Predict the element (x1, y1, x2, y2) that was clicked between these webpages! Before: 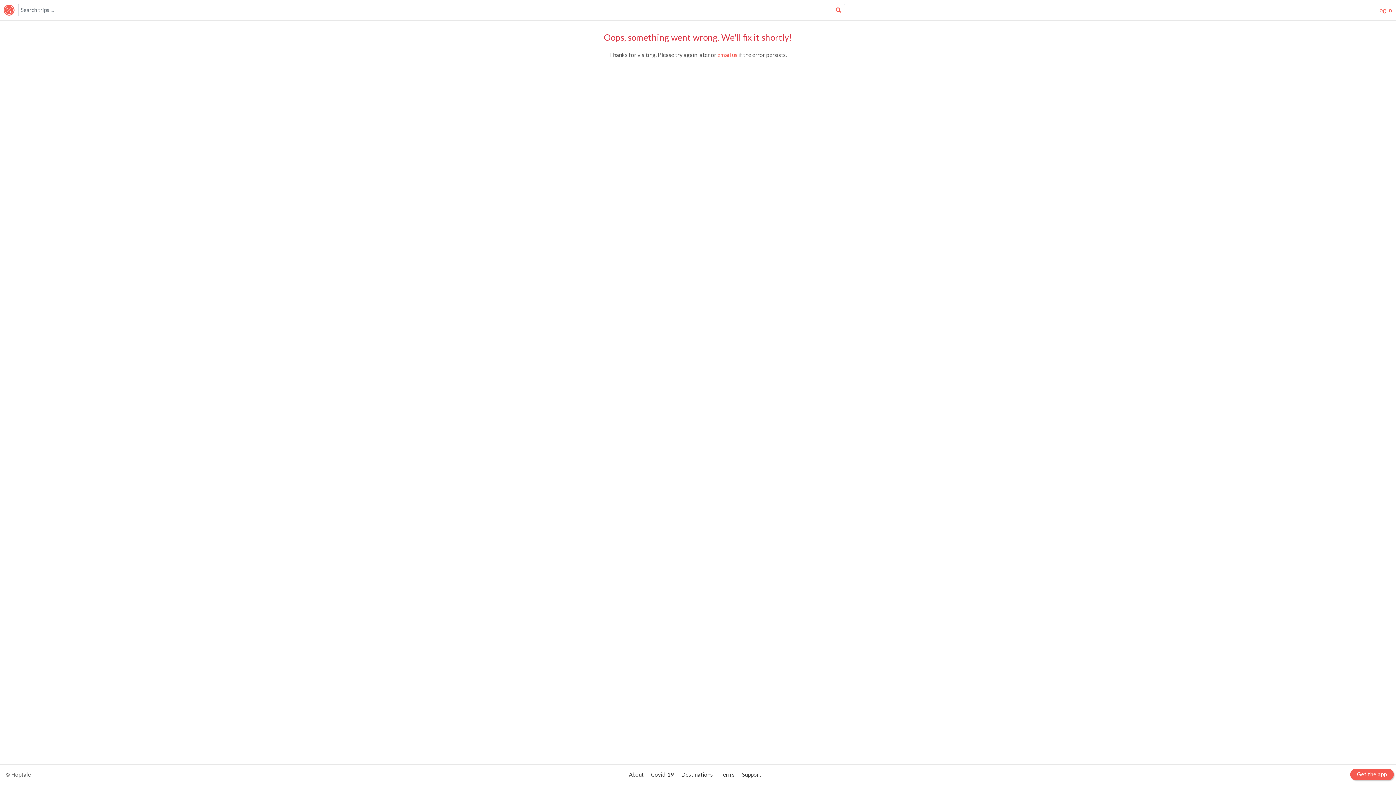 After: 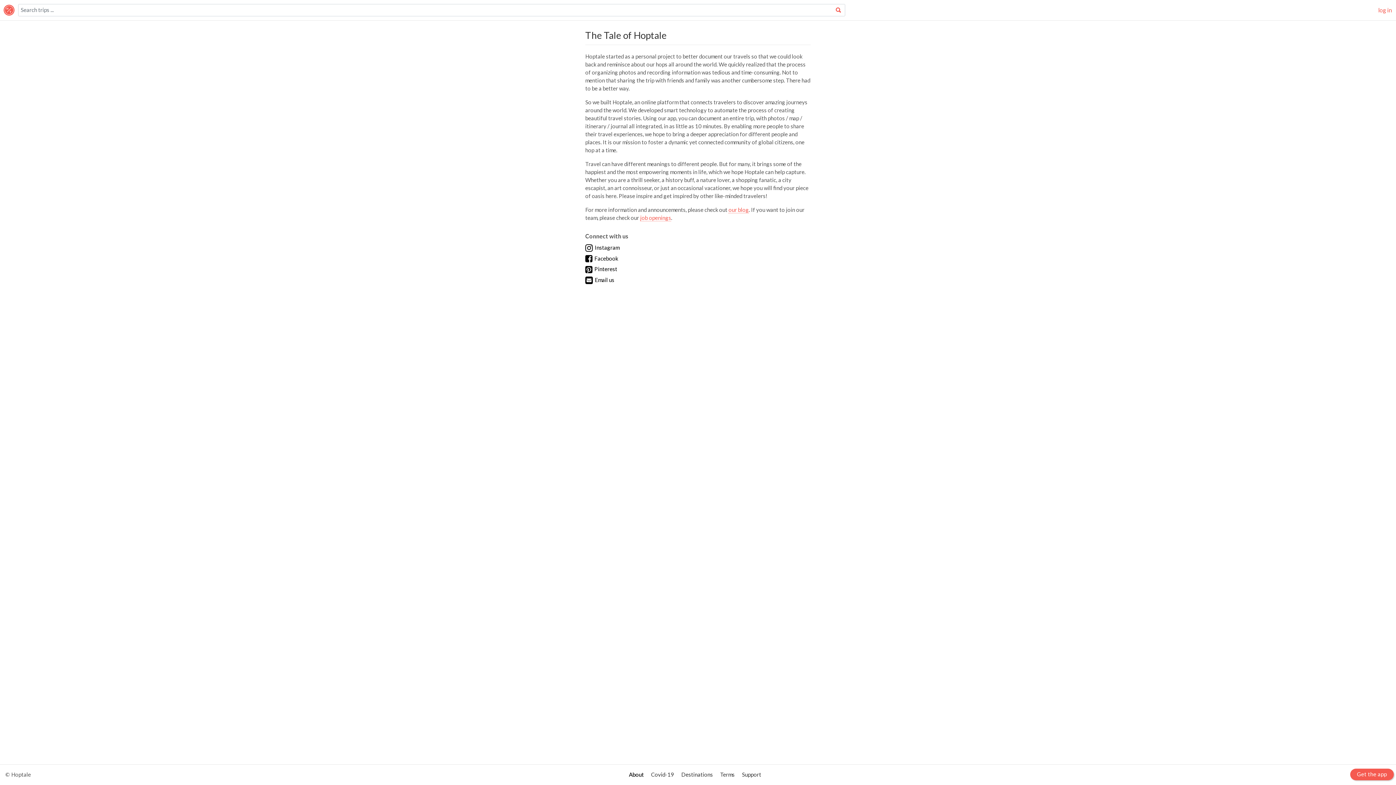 Action: bbox: (629, 771, 644, 778) label: About